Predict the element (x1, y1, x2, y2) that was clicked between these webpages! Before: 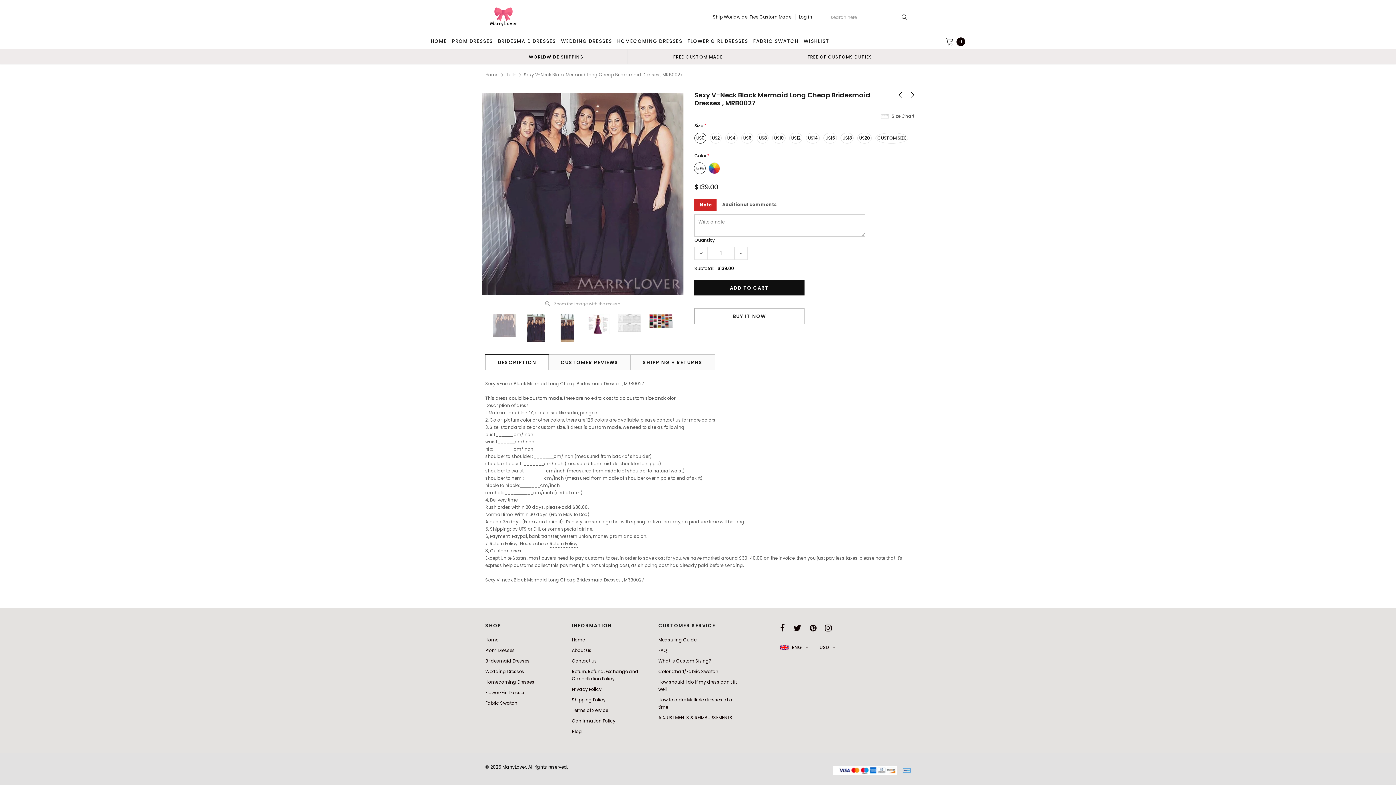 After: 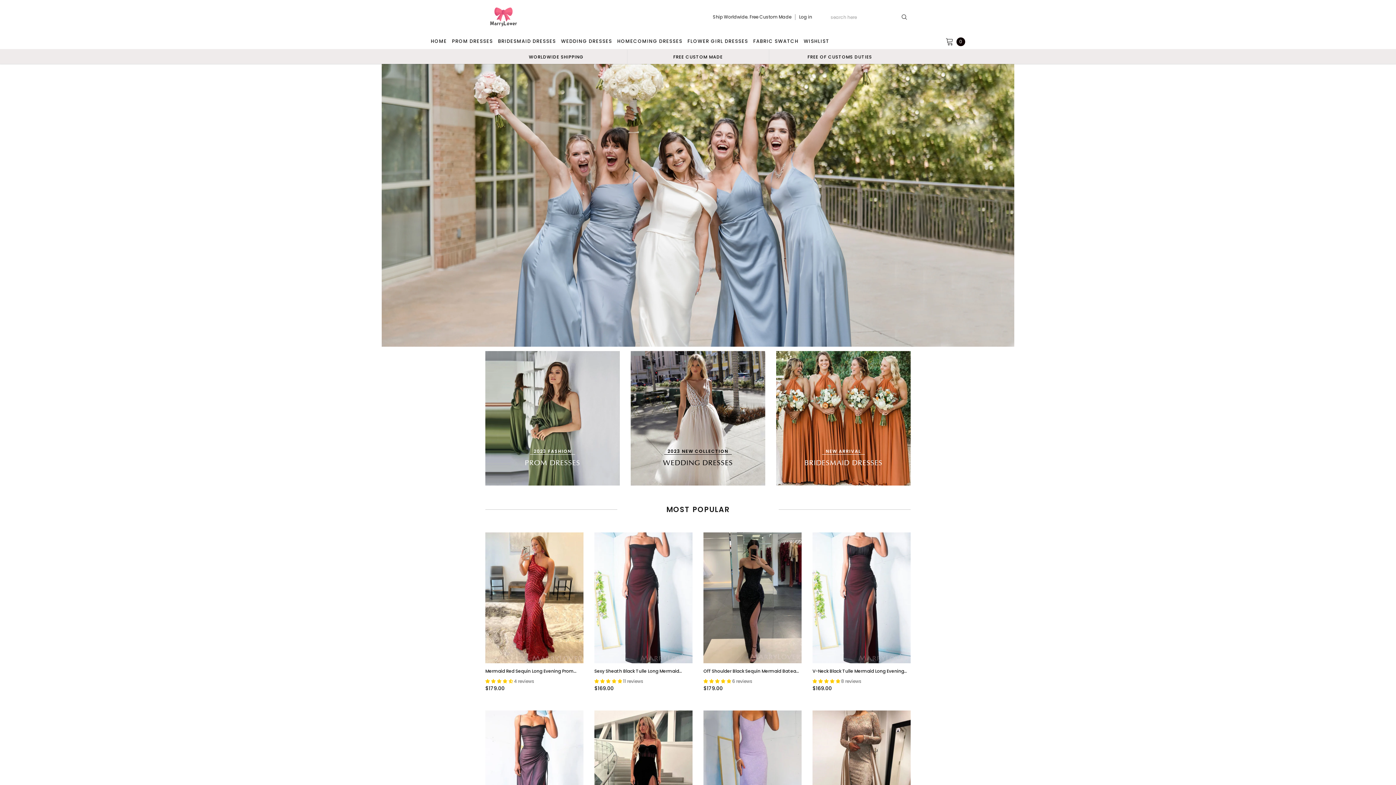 Action: bbox: (485, 6, 521, 28)